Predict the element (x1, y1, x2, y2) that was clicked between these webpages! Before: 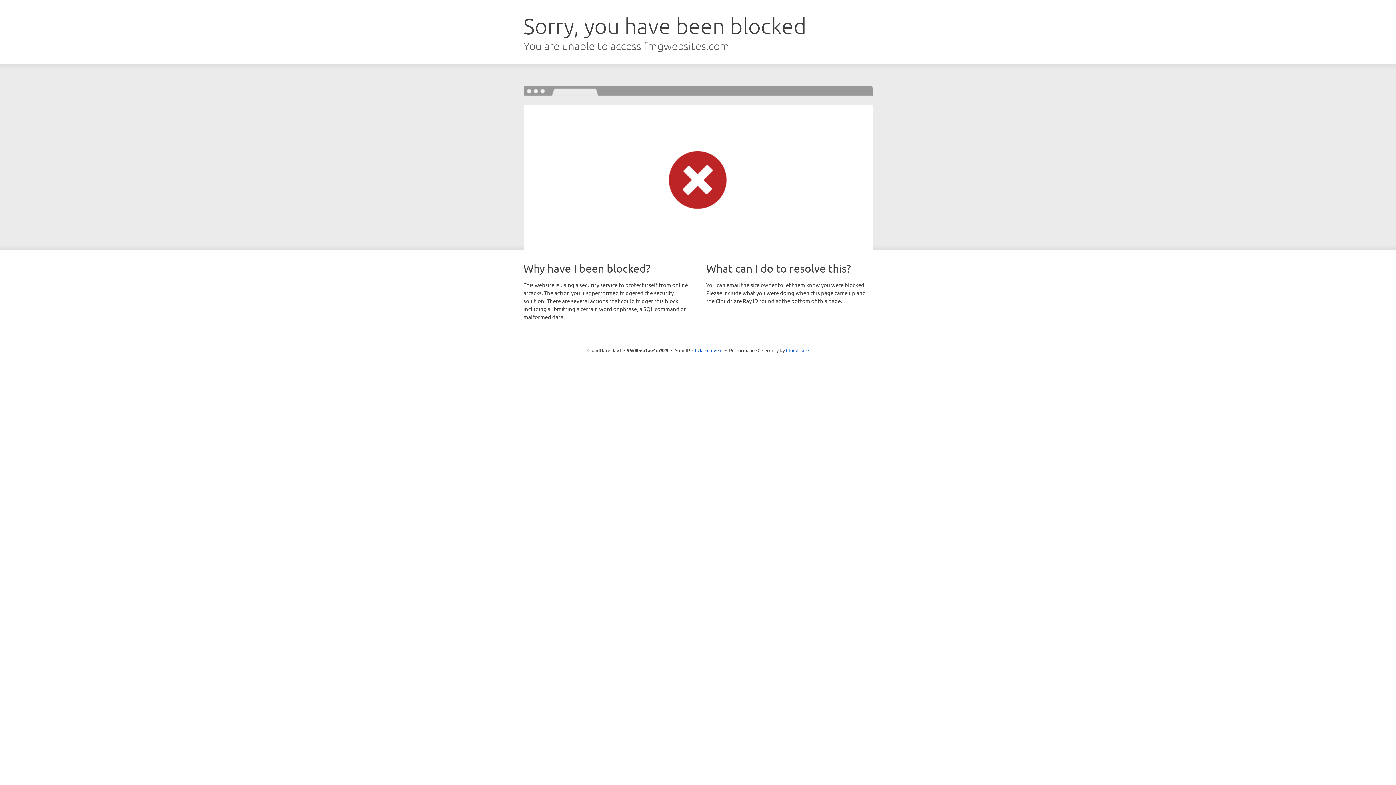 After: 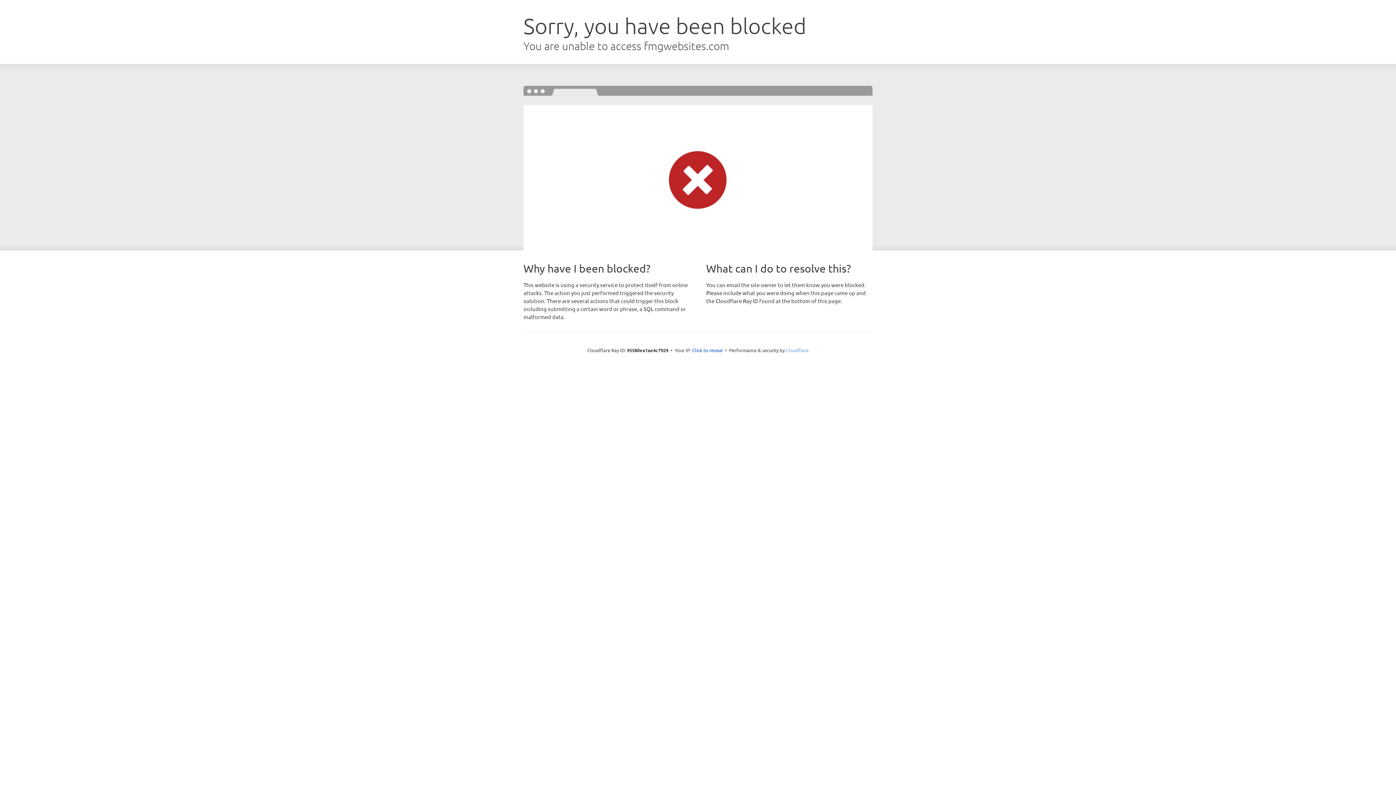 Action: label: Cloudflare bbox: (786, 347, 808, 353)